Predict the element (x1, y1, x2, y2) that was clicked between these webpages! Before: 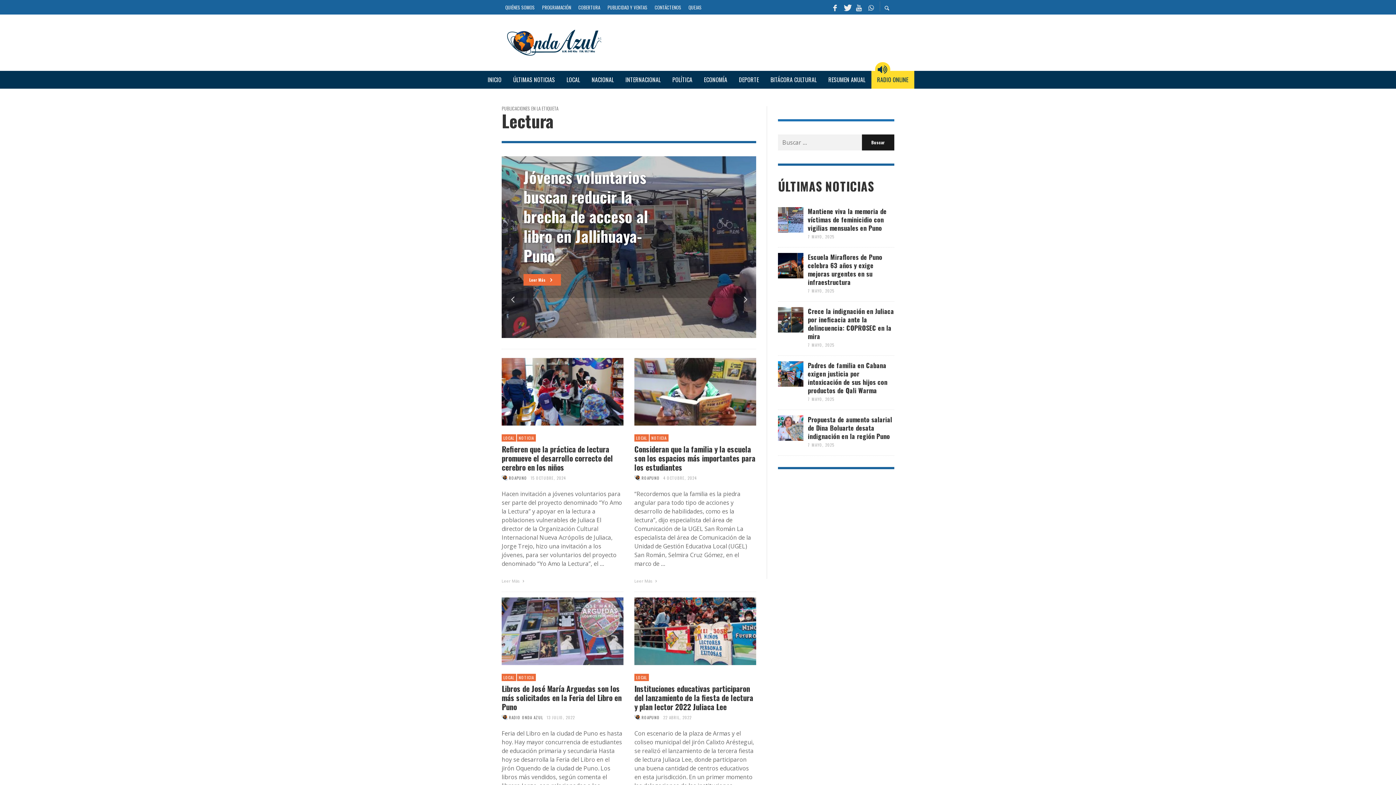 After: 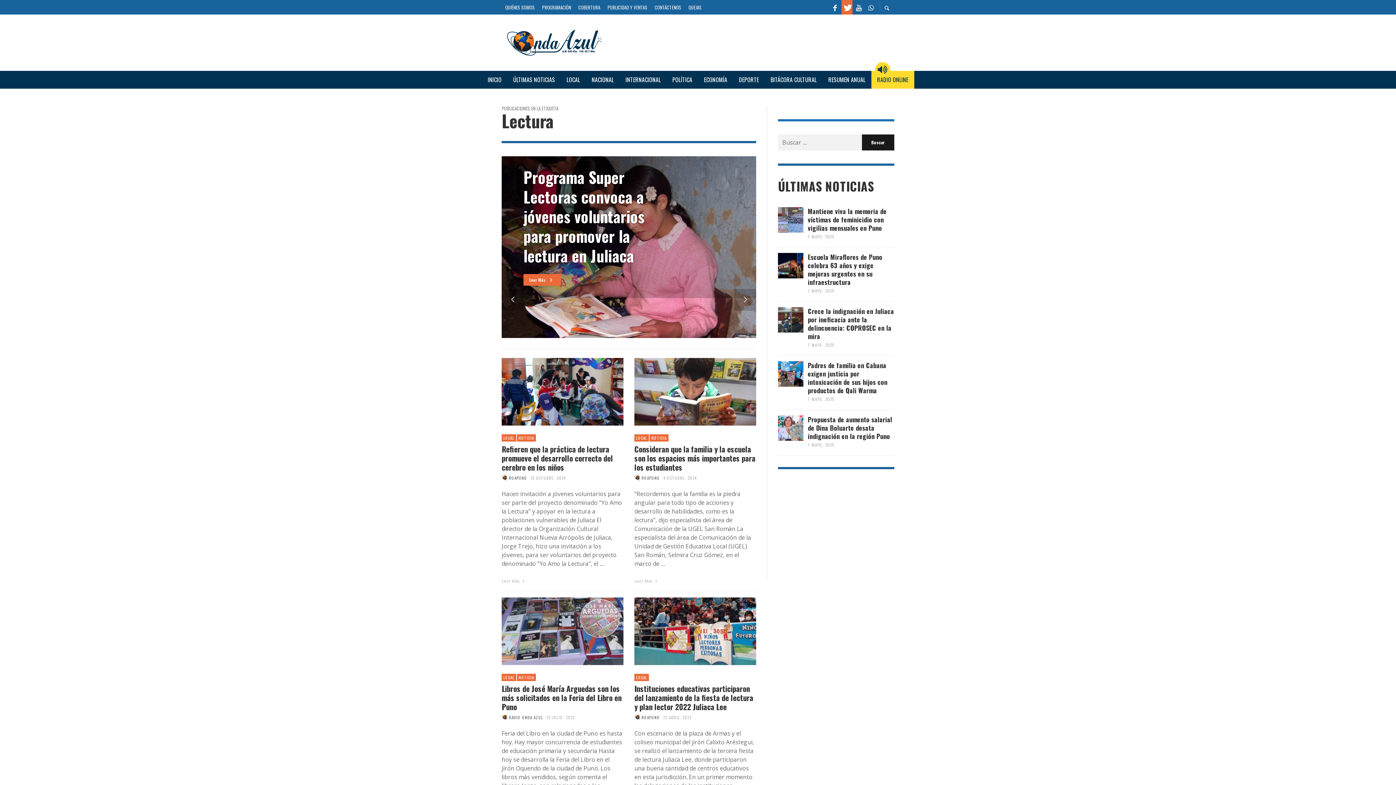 Action: bbox: (841, 0, 852, 14)